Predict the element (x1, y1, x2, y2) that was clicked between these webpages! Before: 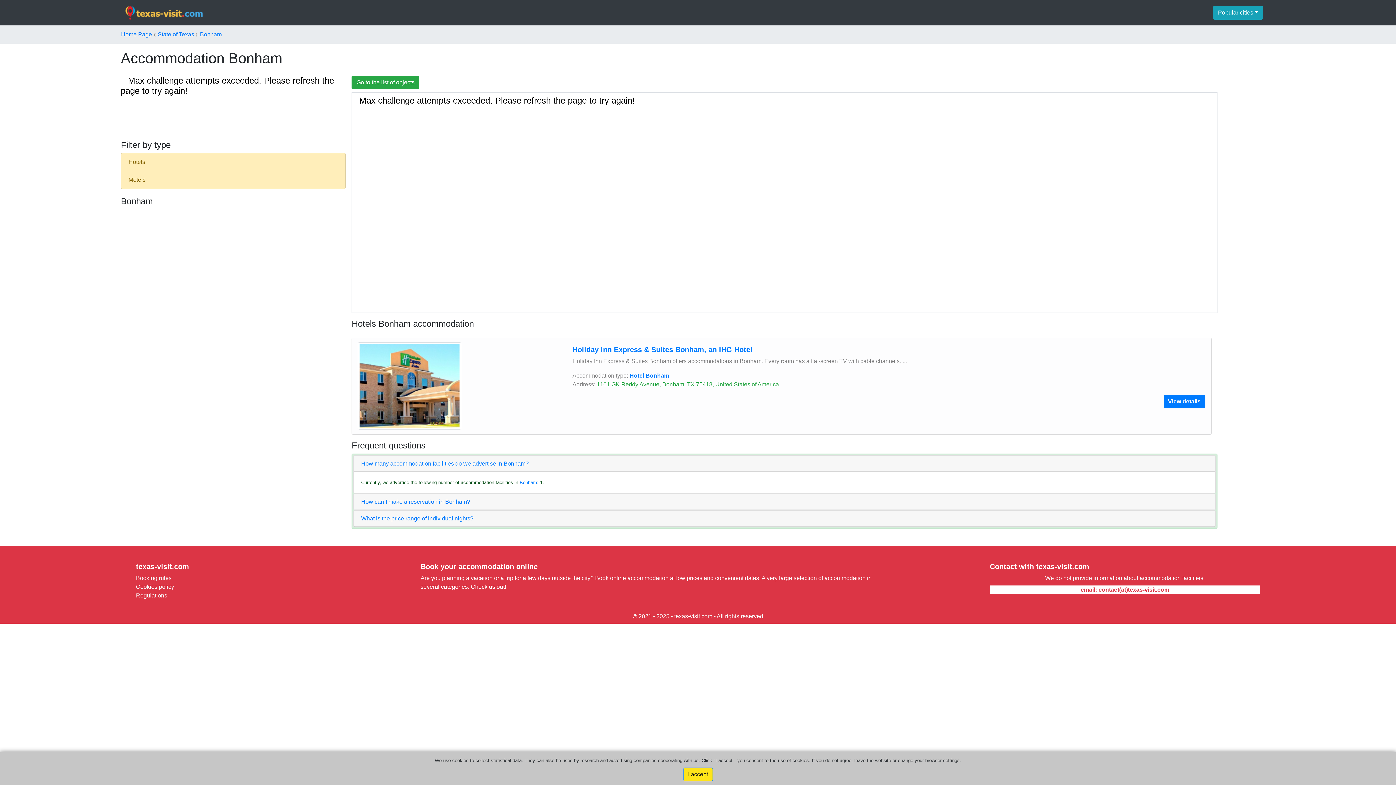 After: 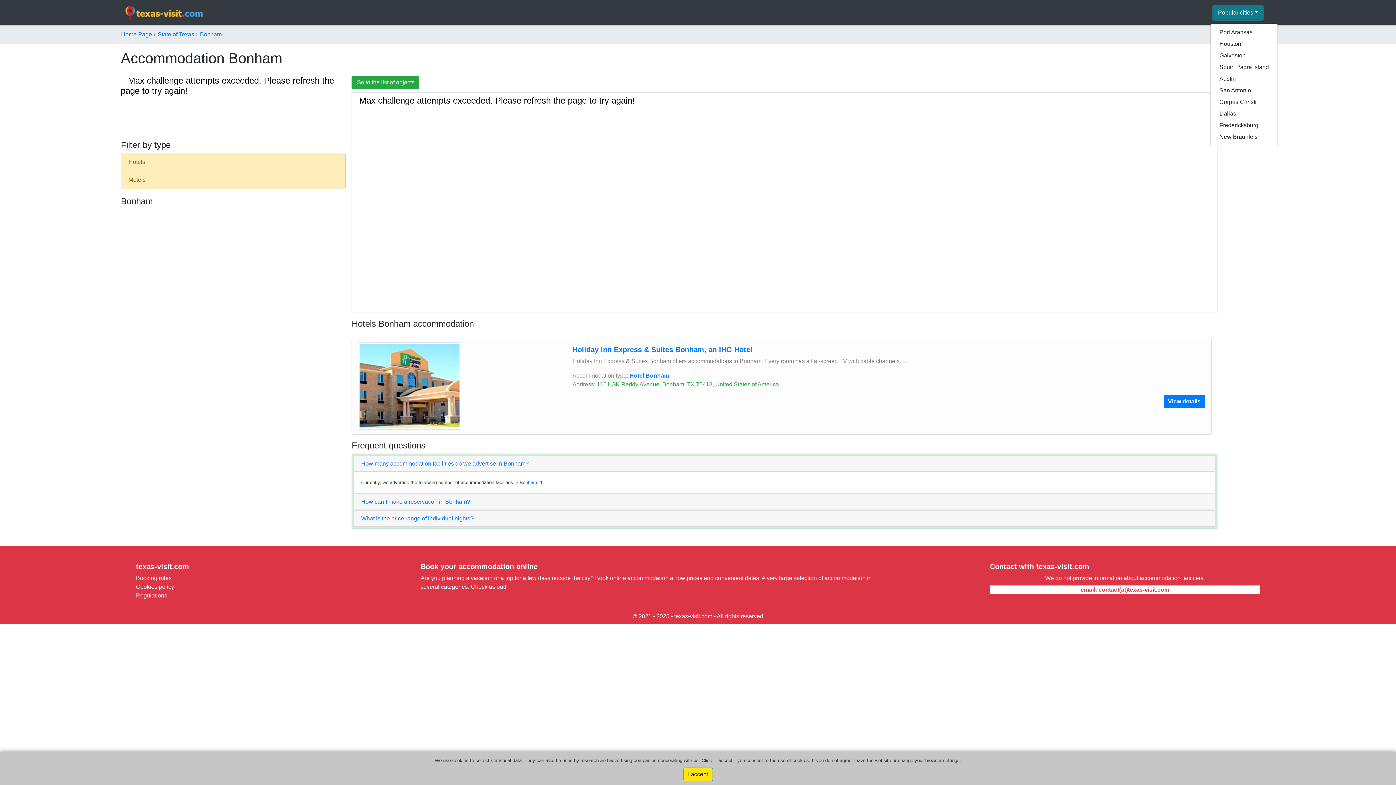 Action: bbox: (1213, 5, 1263, 19) label: Popular cities